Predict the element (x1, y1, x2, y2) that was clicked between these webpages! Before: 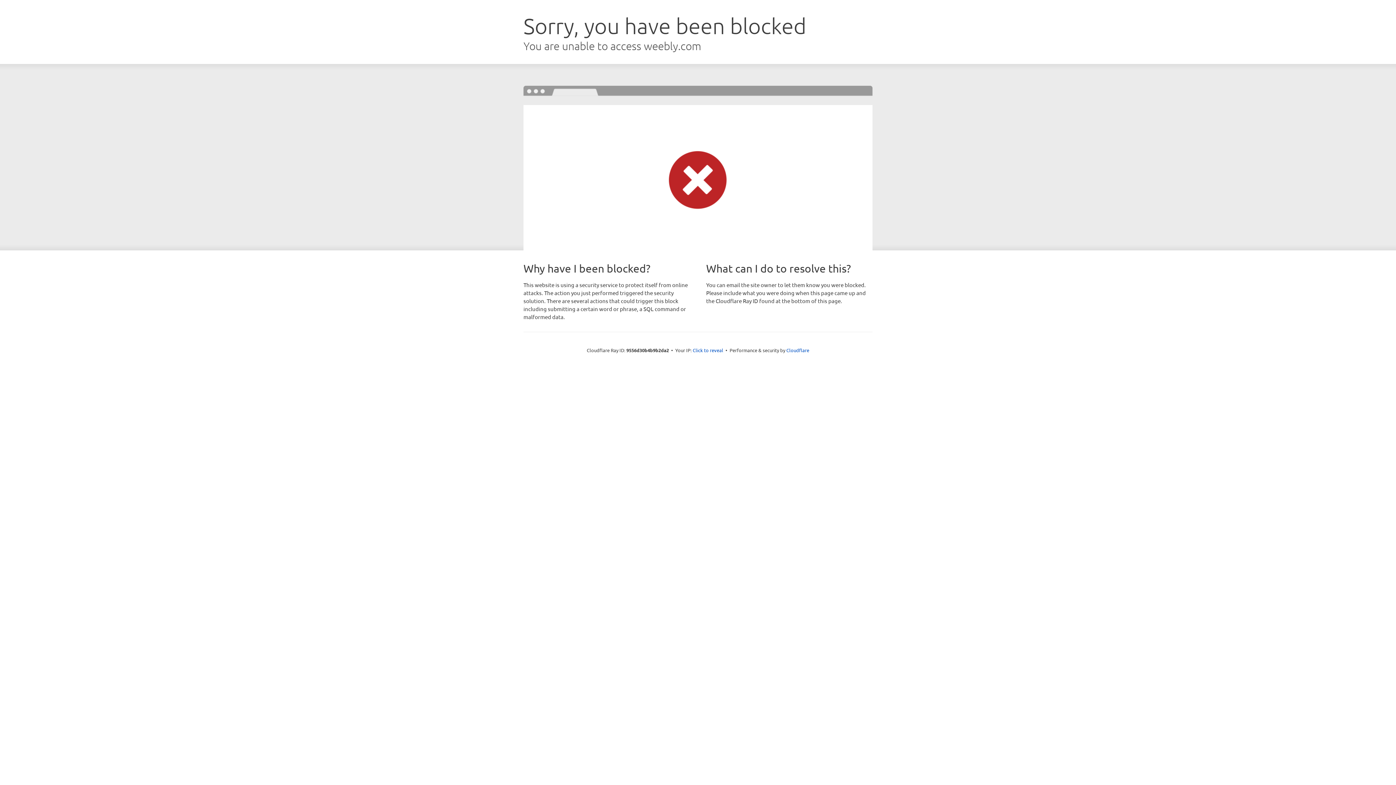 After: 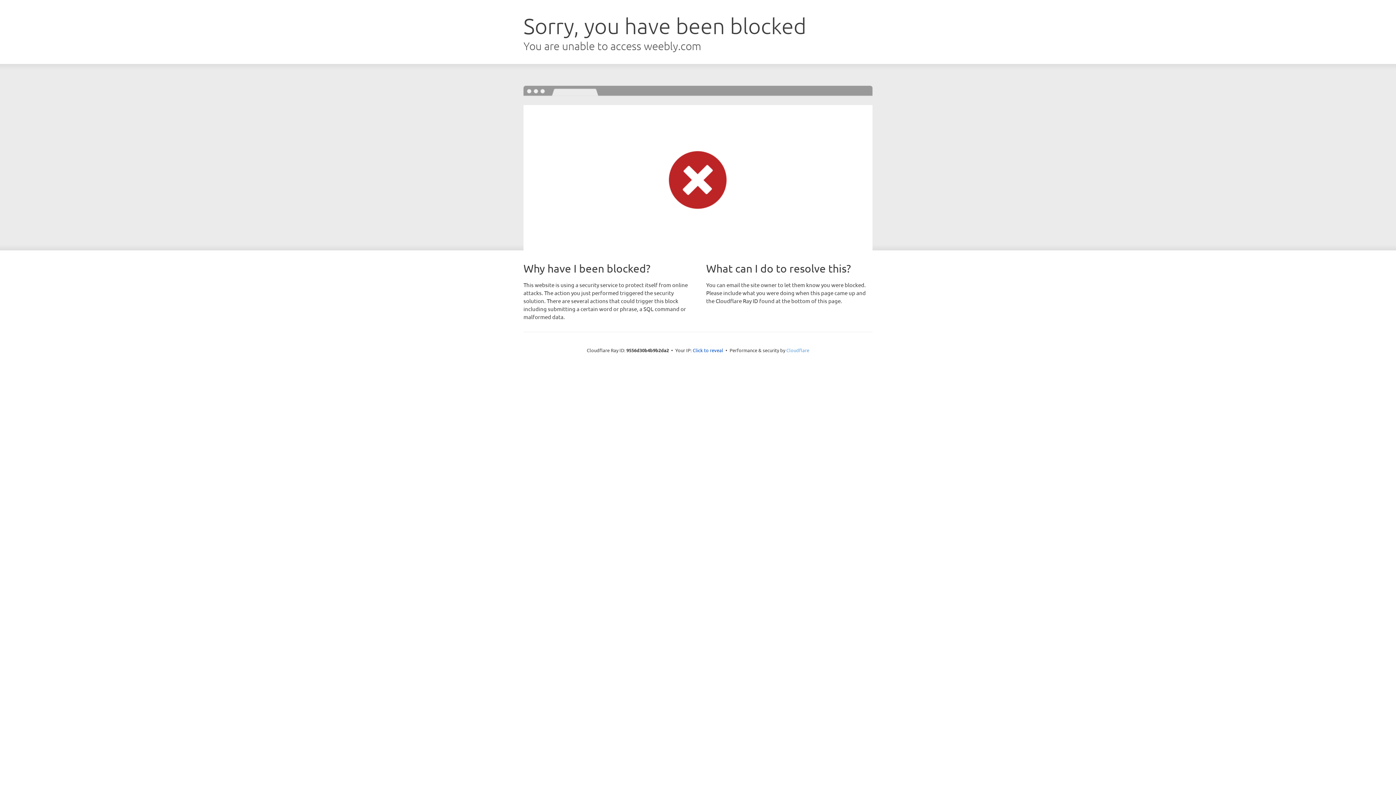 Action: label: Cloudflare bbox: (786, 347, 809, 353)